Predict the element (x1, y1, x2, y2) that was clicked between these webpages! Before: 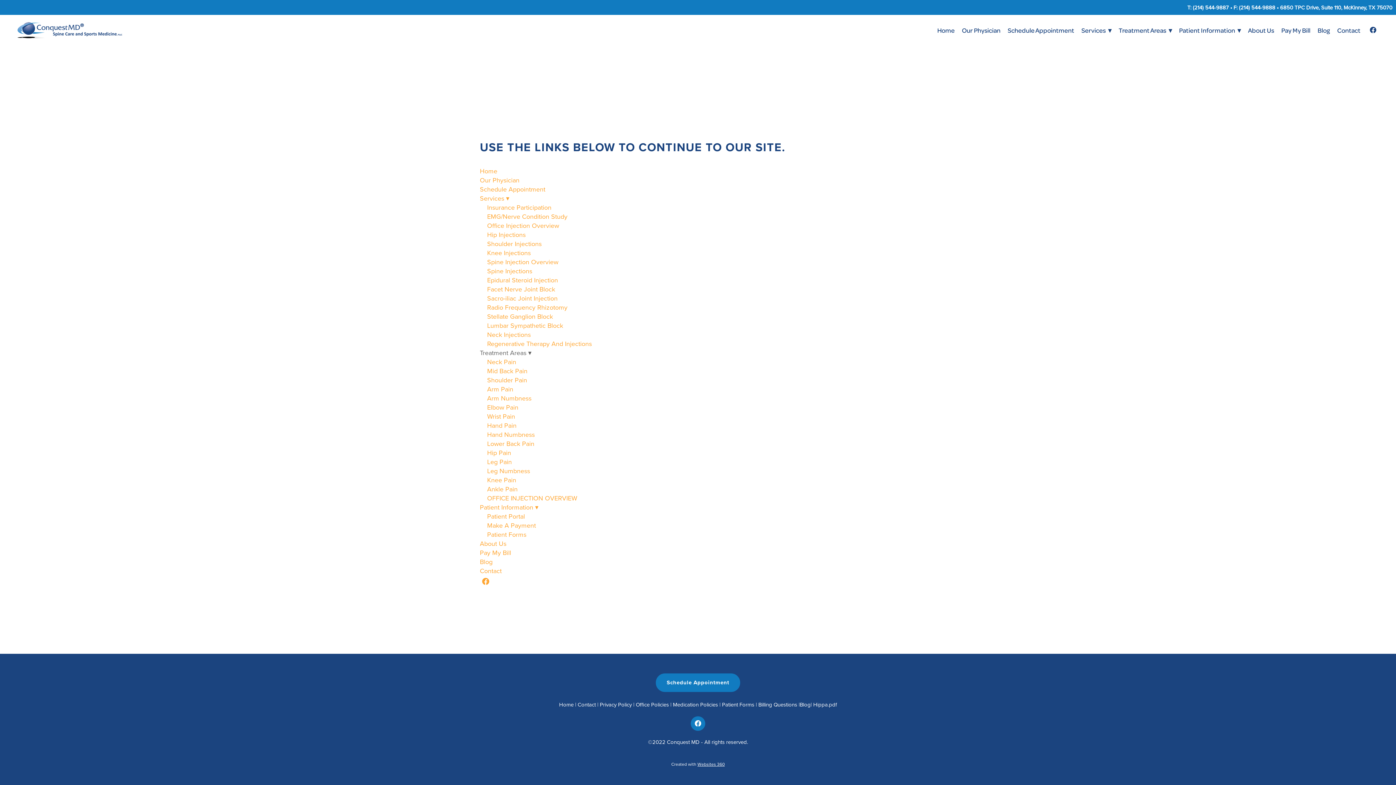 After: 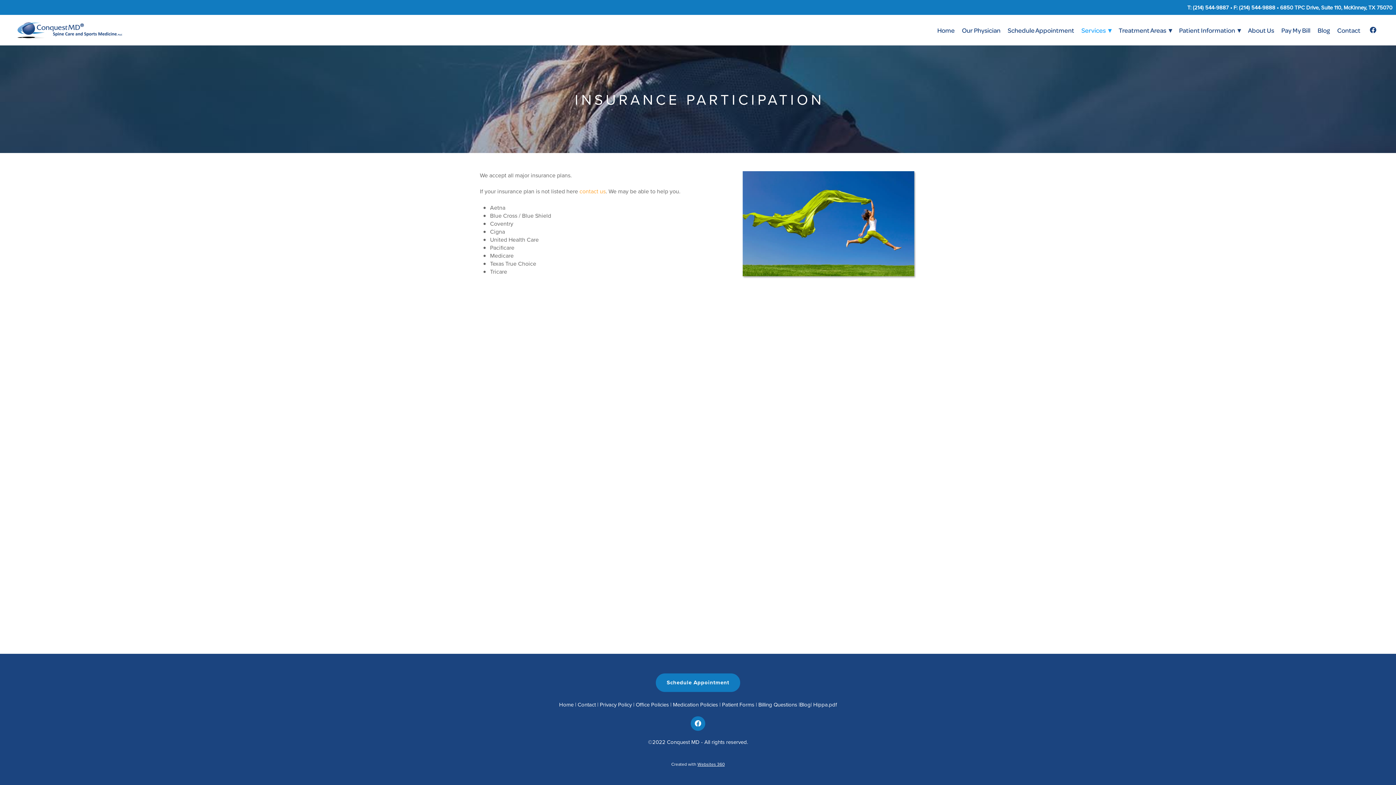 Action: label: Insurance Participation bbox: (487, 202, 551, 212)